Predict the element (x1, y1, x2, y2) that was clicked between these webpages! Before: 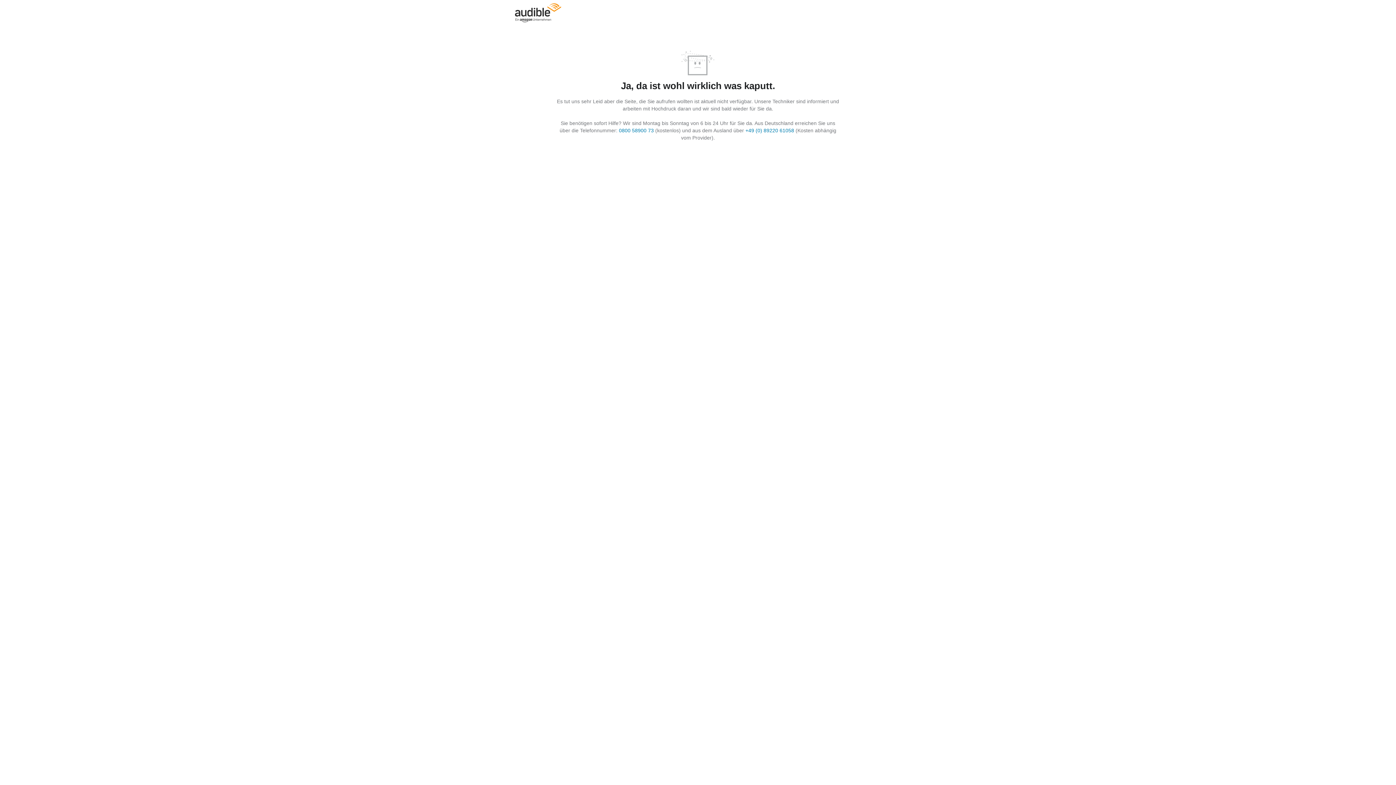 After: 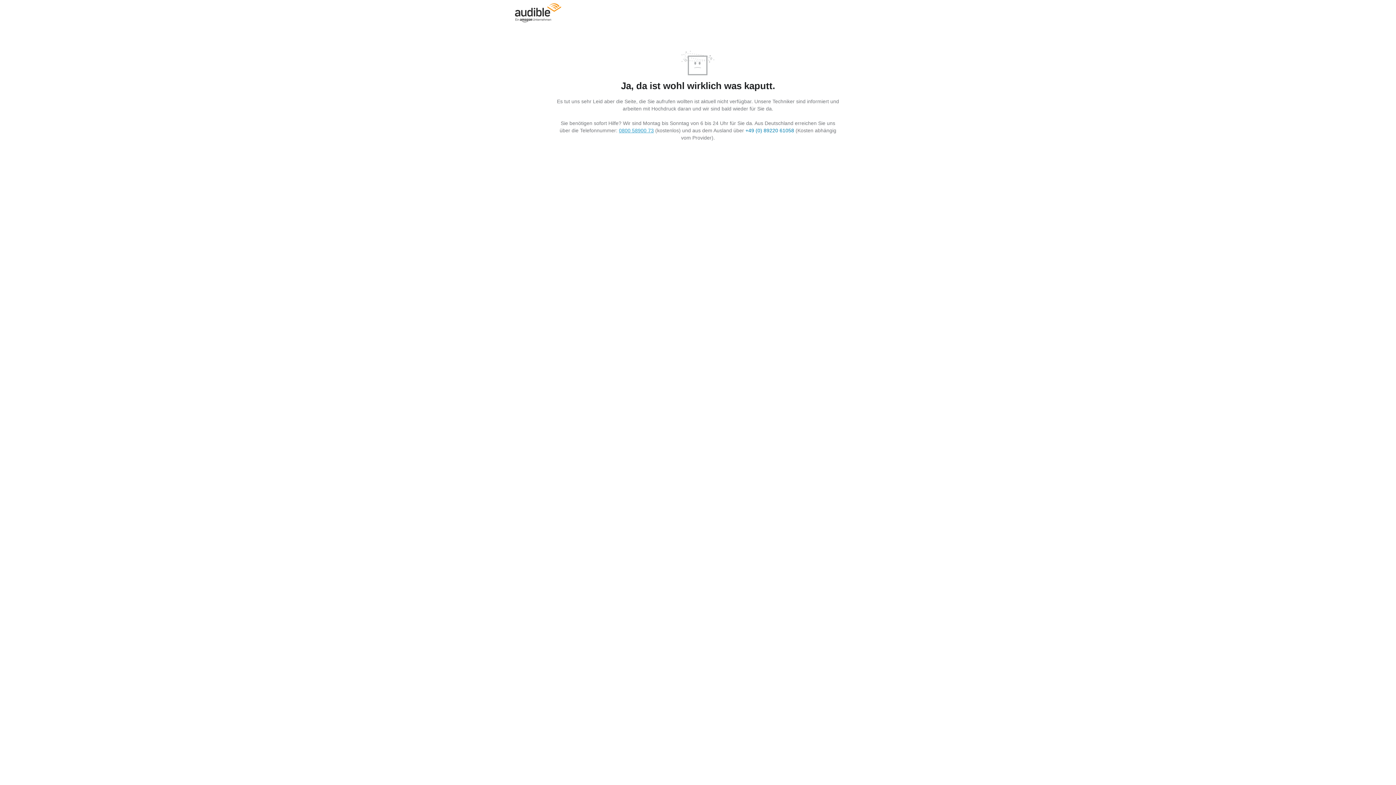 Action: bbox: (619, 127, 654, 133) label: 0800 58900 73